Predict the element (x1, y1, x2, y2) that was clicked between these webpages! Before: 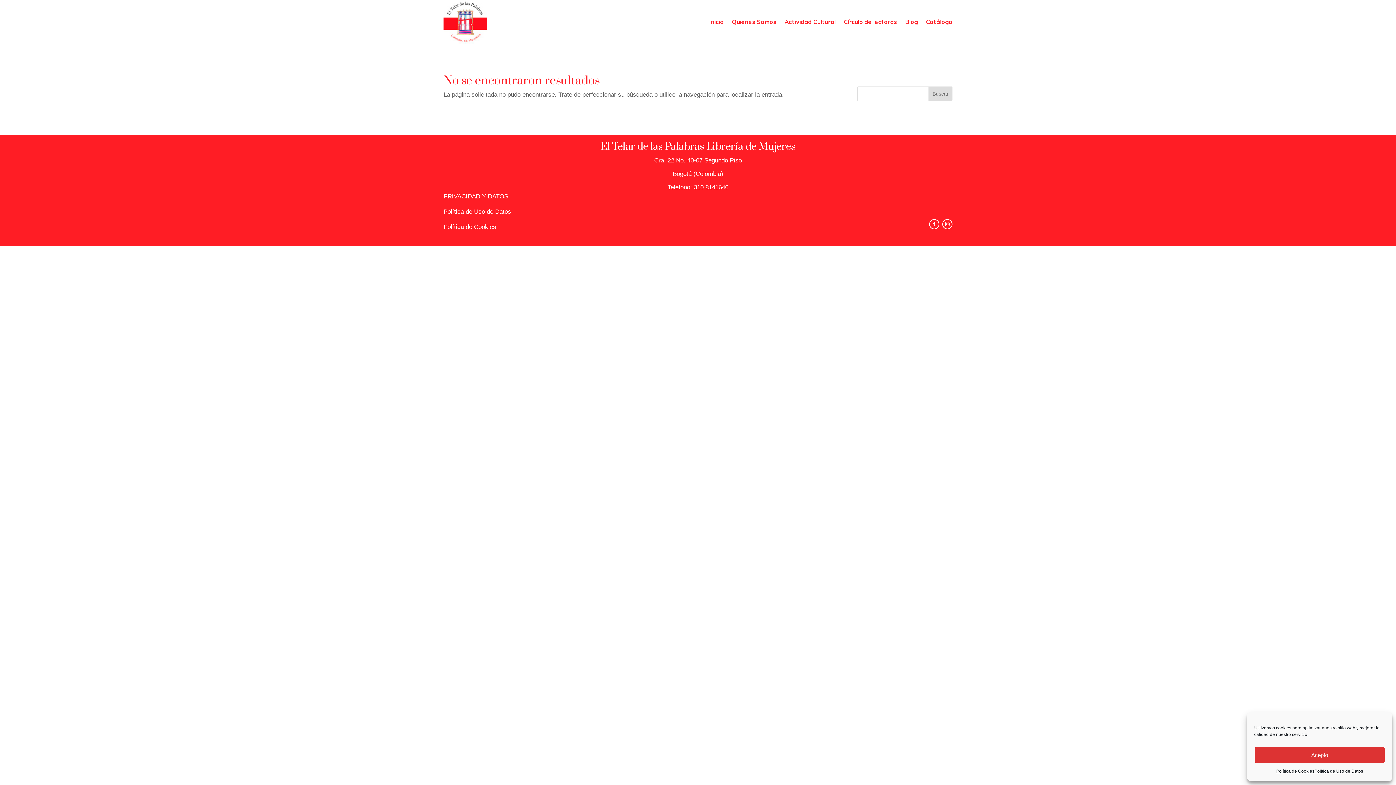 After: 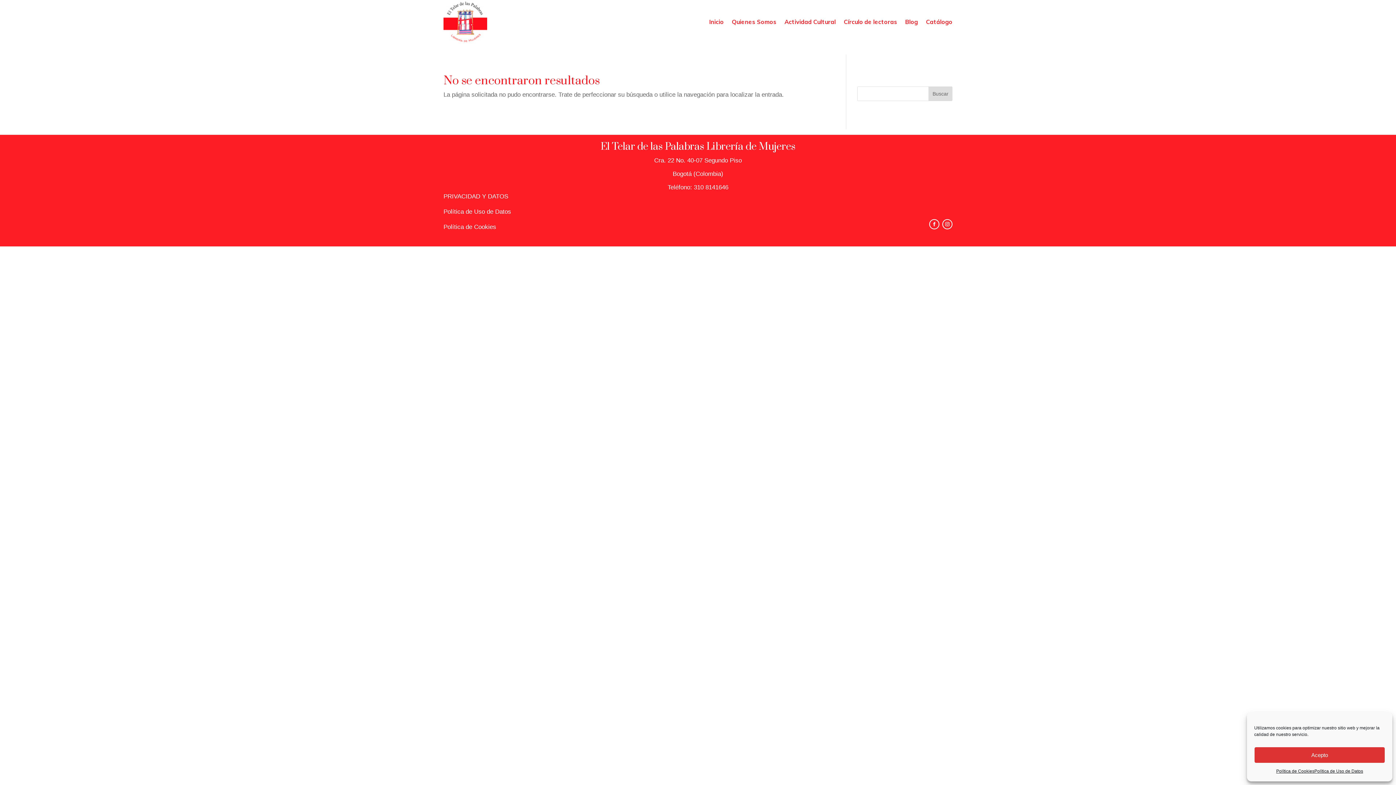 Action: bbox: (942, 219, 952, 229)